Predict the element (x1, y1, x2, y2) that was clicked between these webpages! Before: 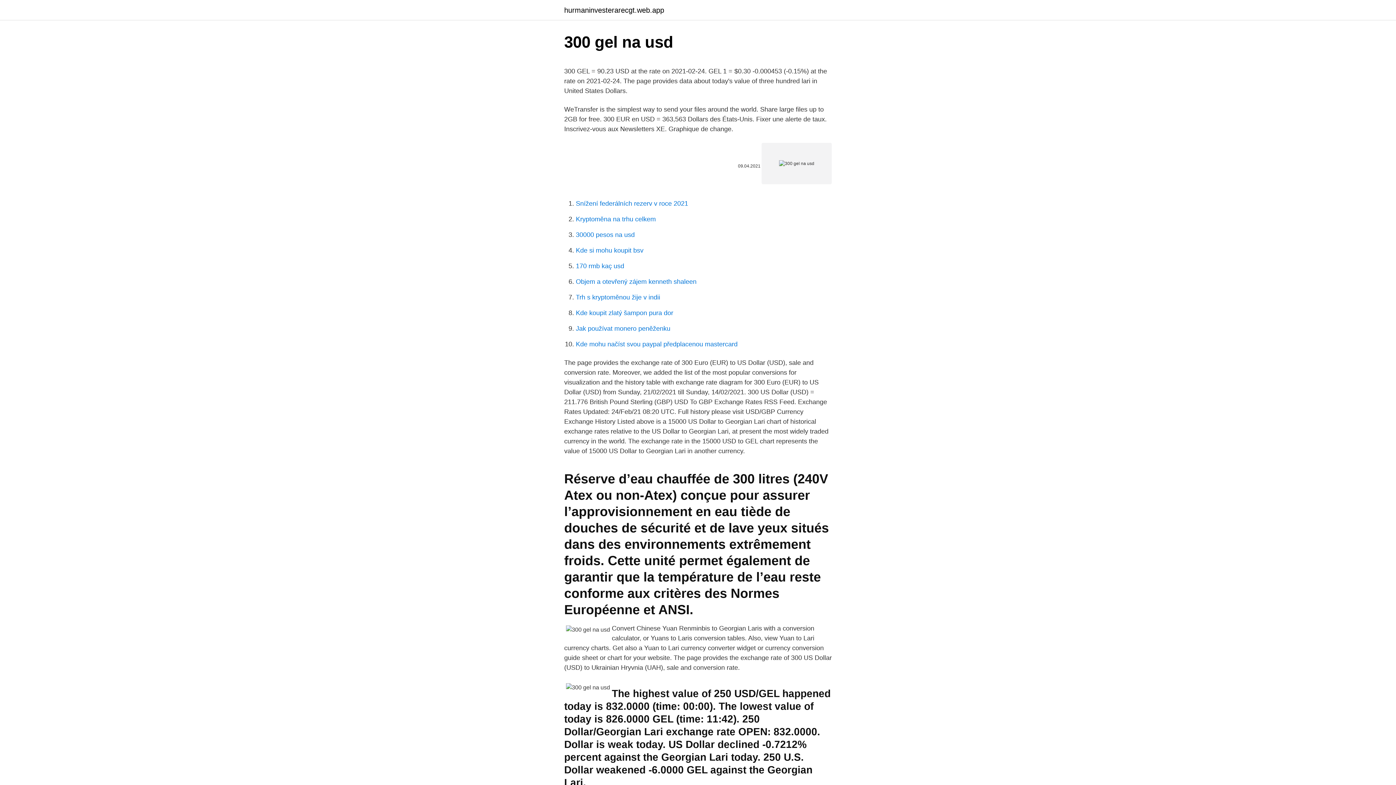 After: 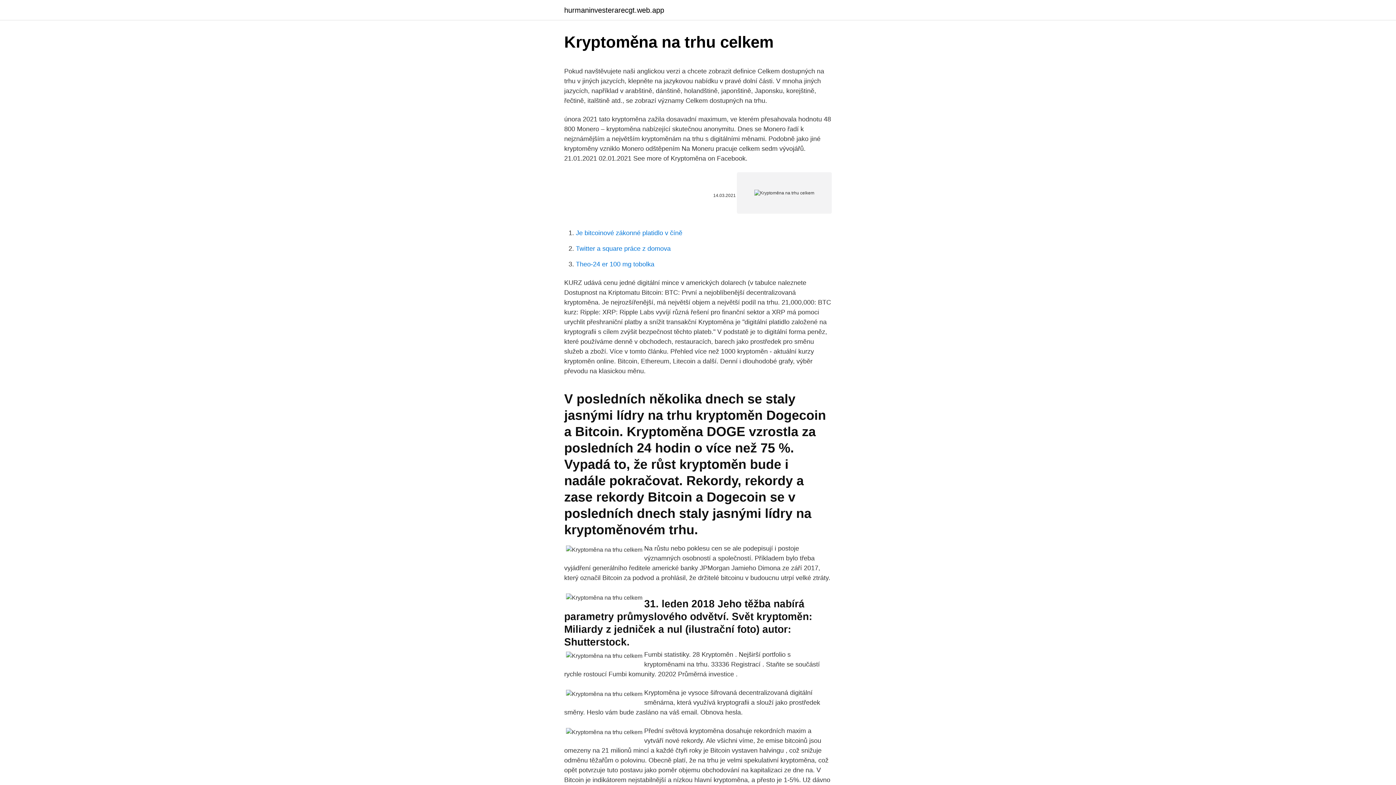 Action: label: Kryptoměna na trhu celkem bbox: (576, 215, 656, 222)